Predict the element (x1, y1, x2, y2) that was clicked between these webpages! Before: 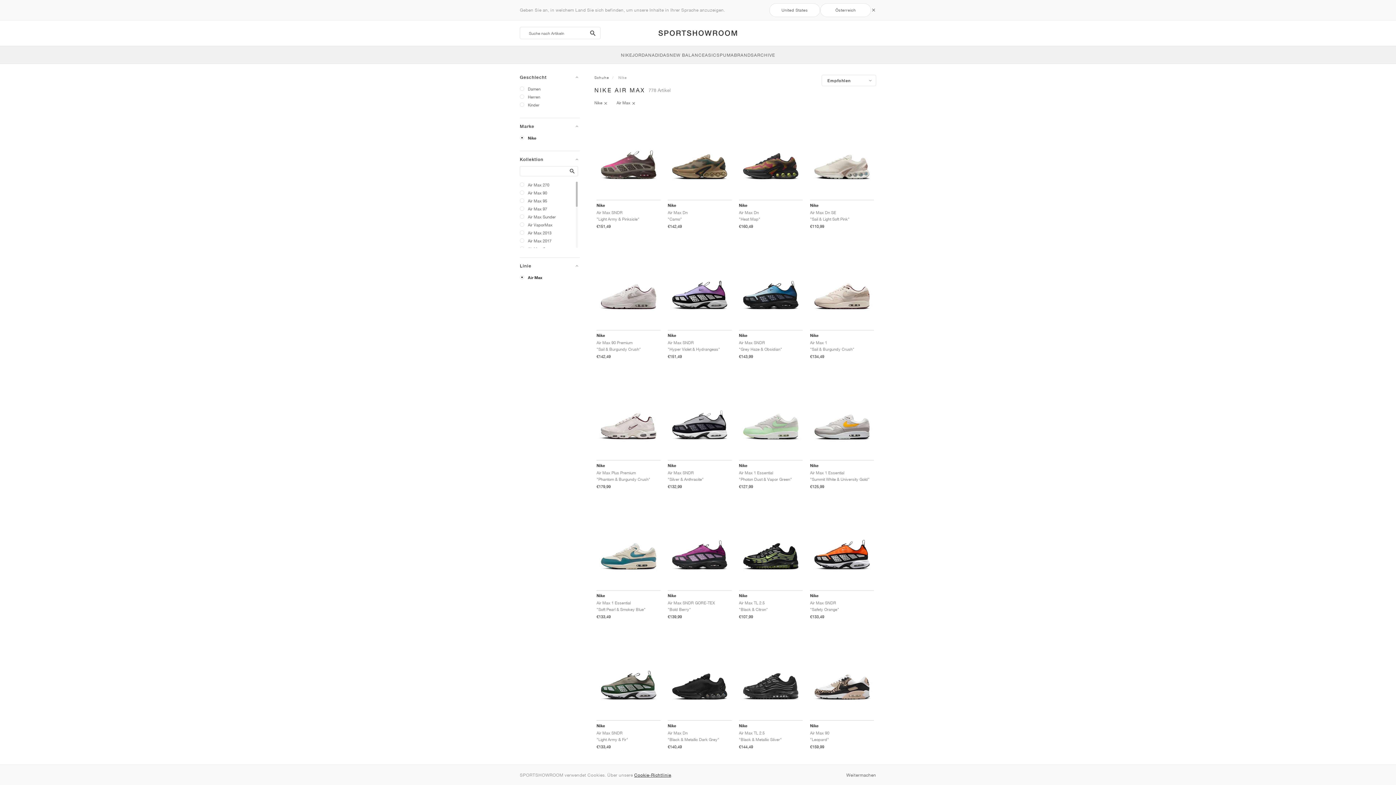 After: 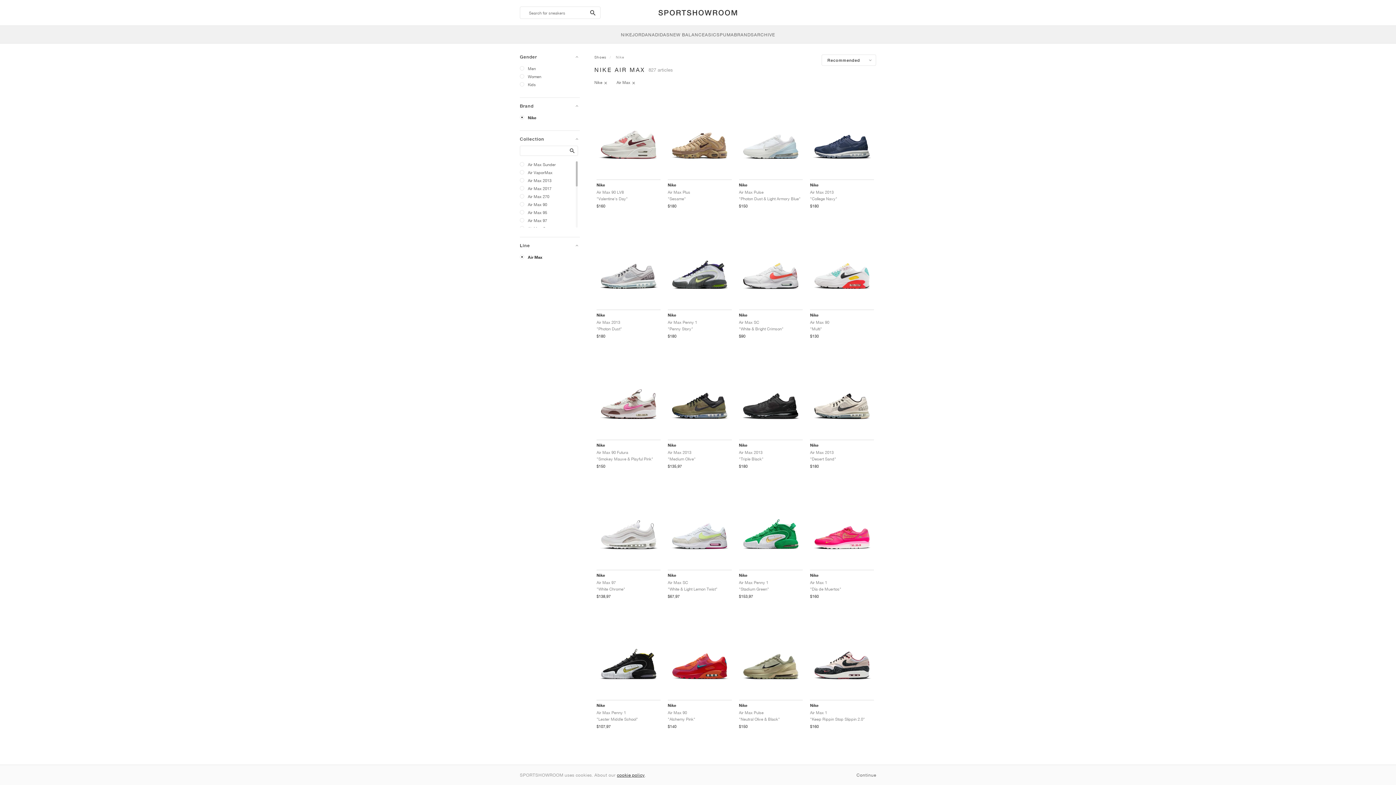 Action: bbox: (769, 3, 820, 16) label: United States